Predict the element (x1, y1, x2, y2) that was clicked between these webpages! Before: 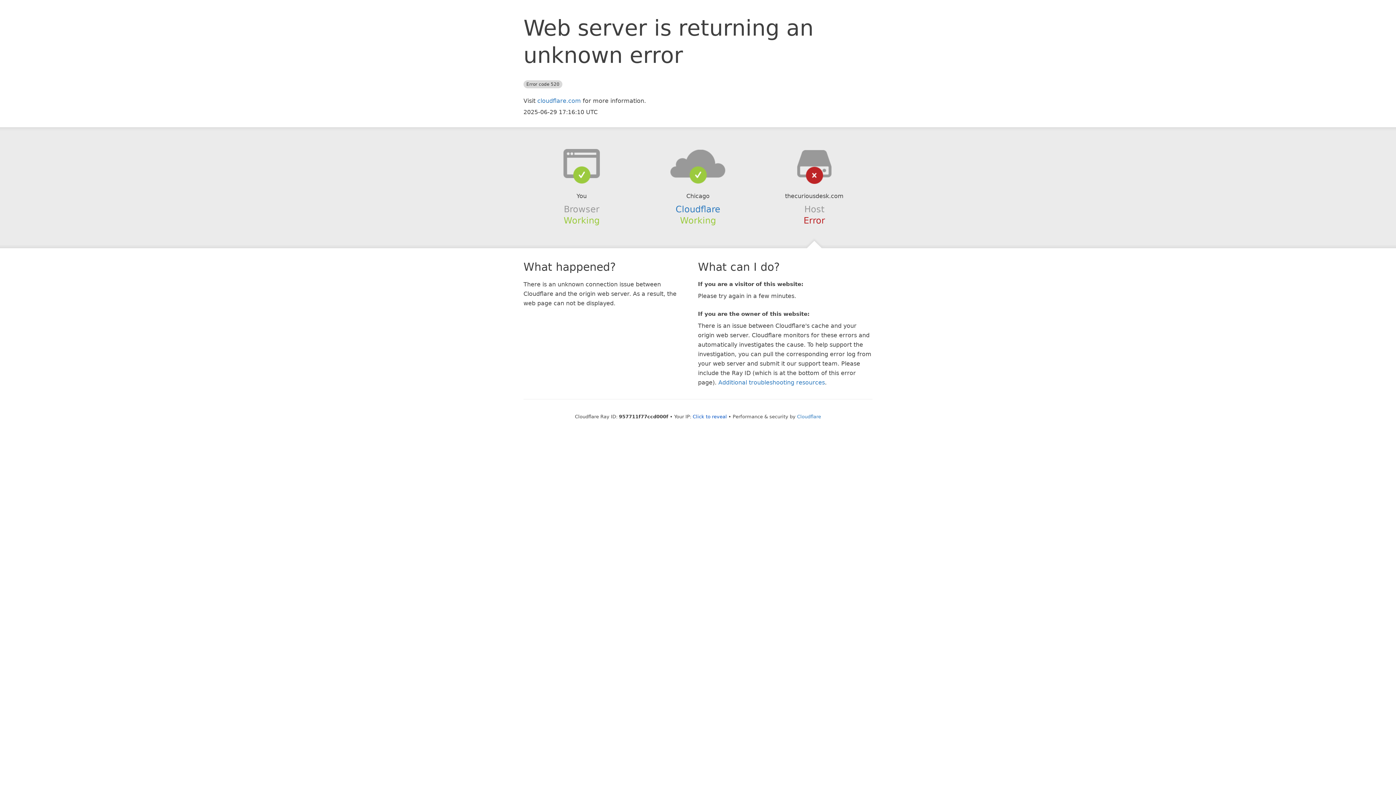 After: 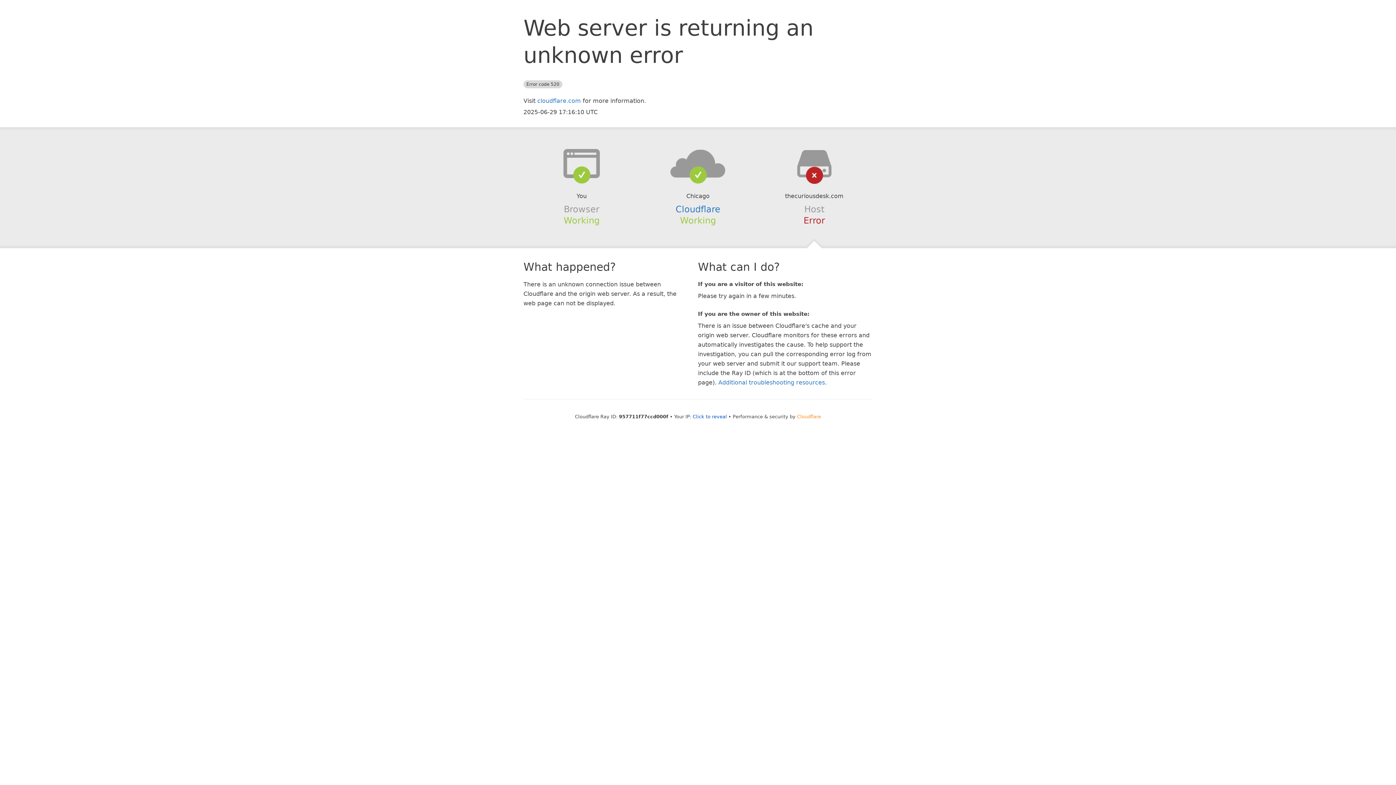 Action: bbox: (797, 414, 821, 419) label: Cloudflare